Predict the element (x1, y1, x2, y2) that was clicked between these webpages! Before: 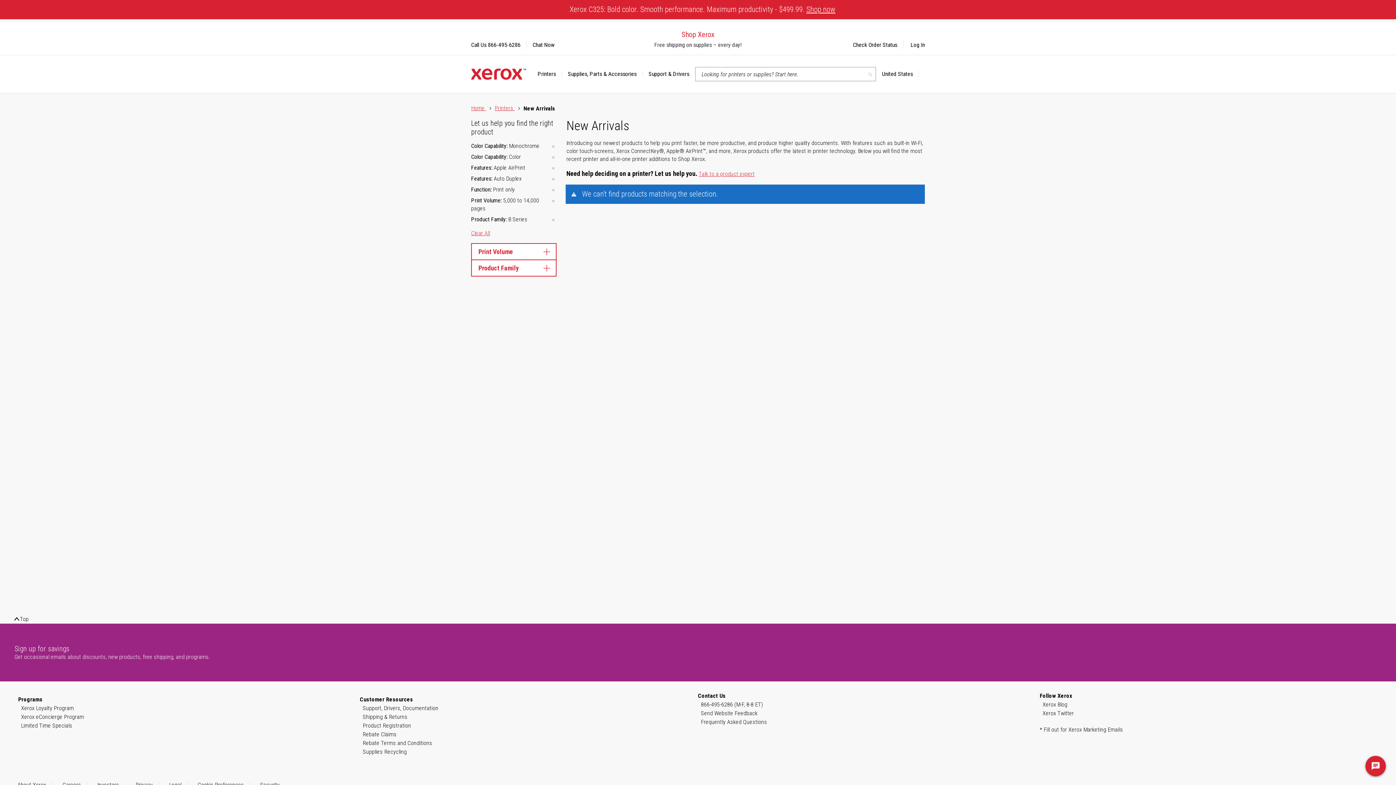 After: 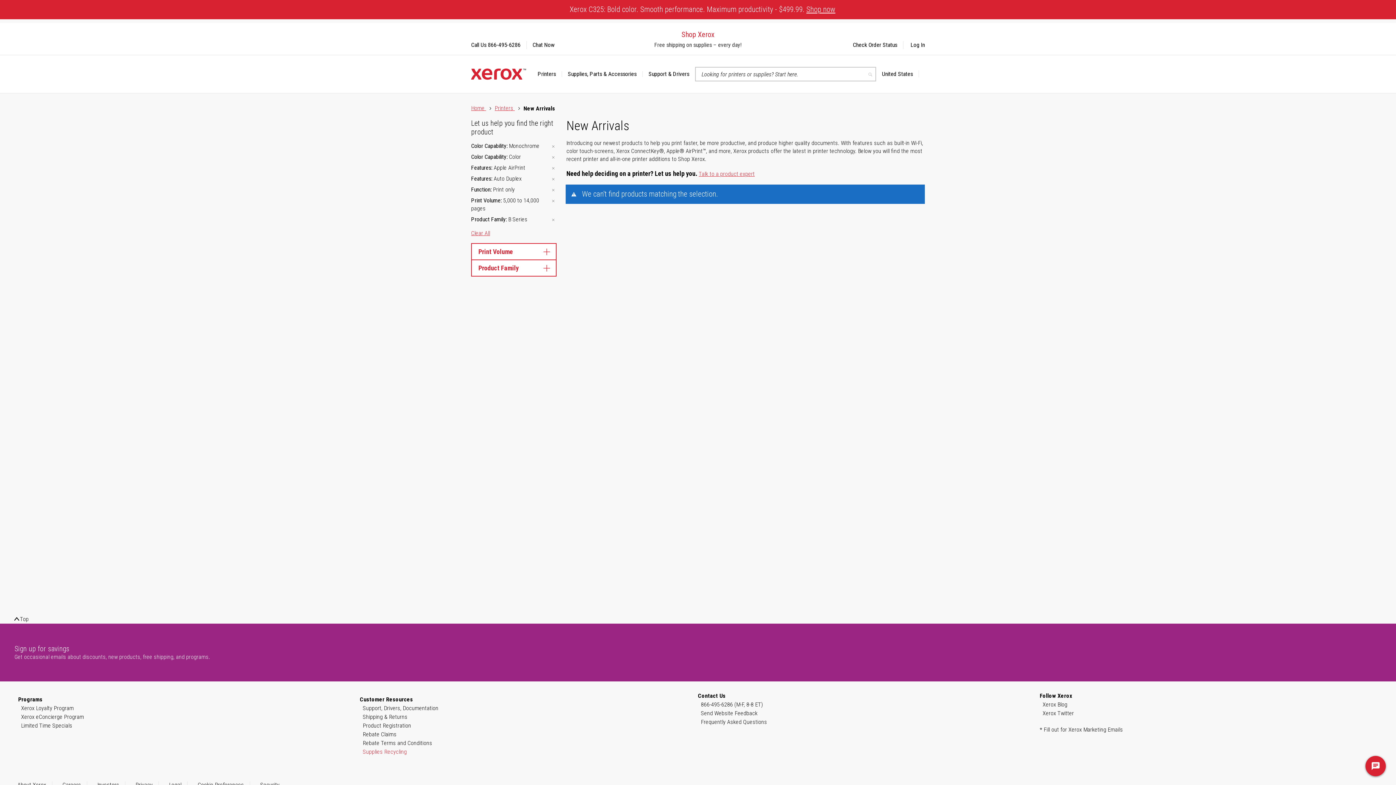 Action: bbox: (362, 748, 406, 756) label: Supplies Recycling